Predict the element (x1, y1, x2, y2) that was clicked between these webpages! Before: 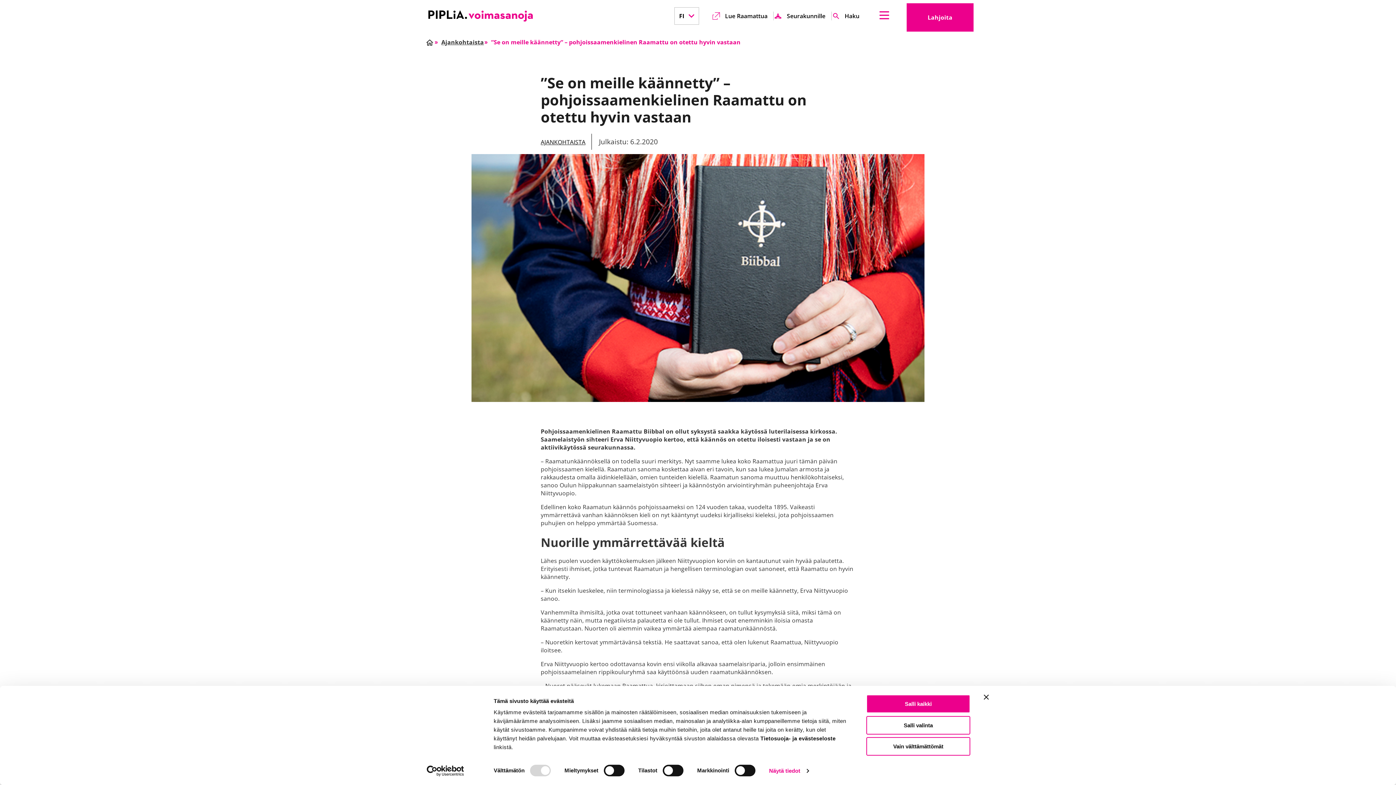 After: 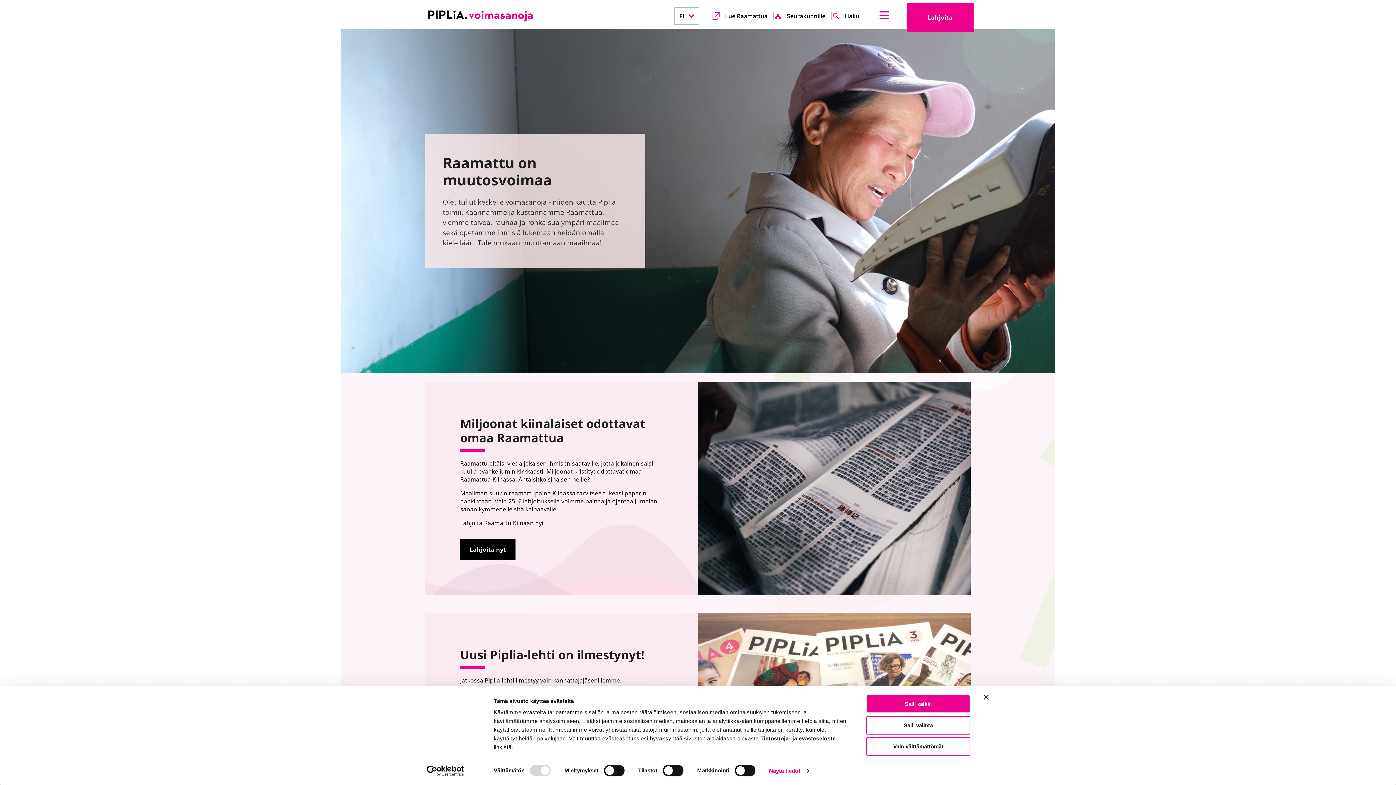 Action: bbox: (425, 38, 434, 46) label: Etusivu